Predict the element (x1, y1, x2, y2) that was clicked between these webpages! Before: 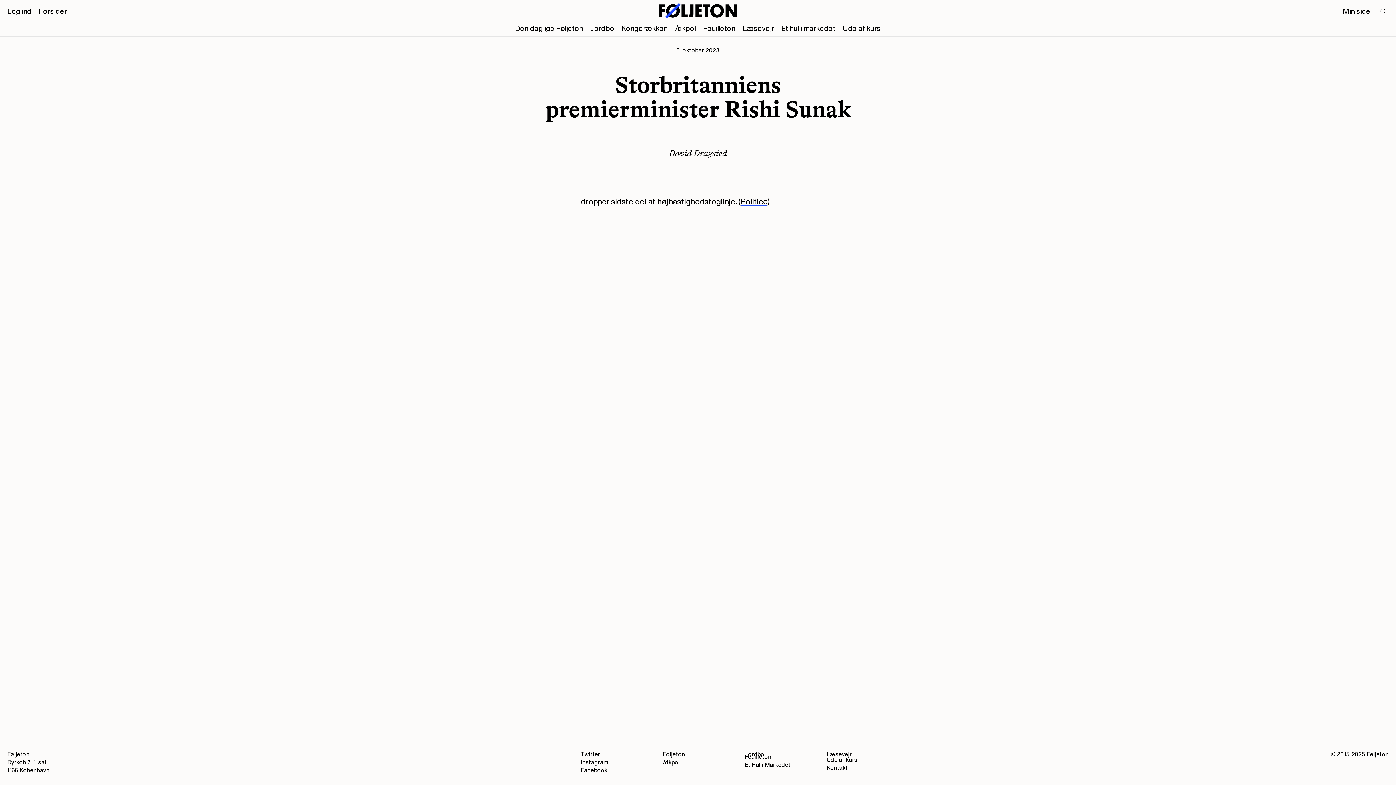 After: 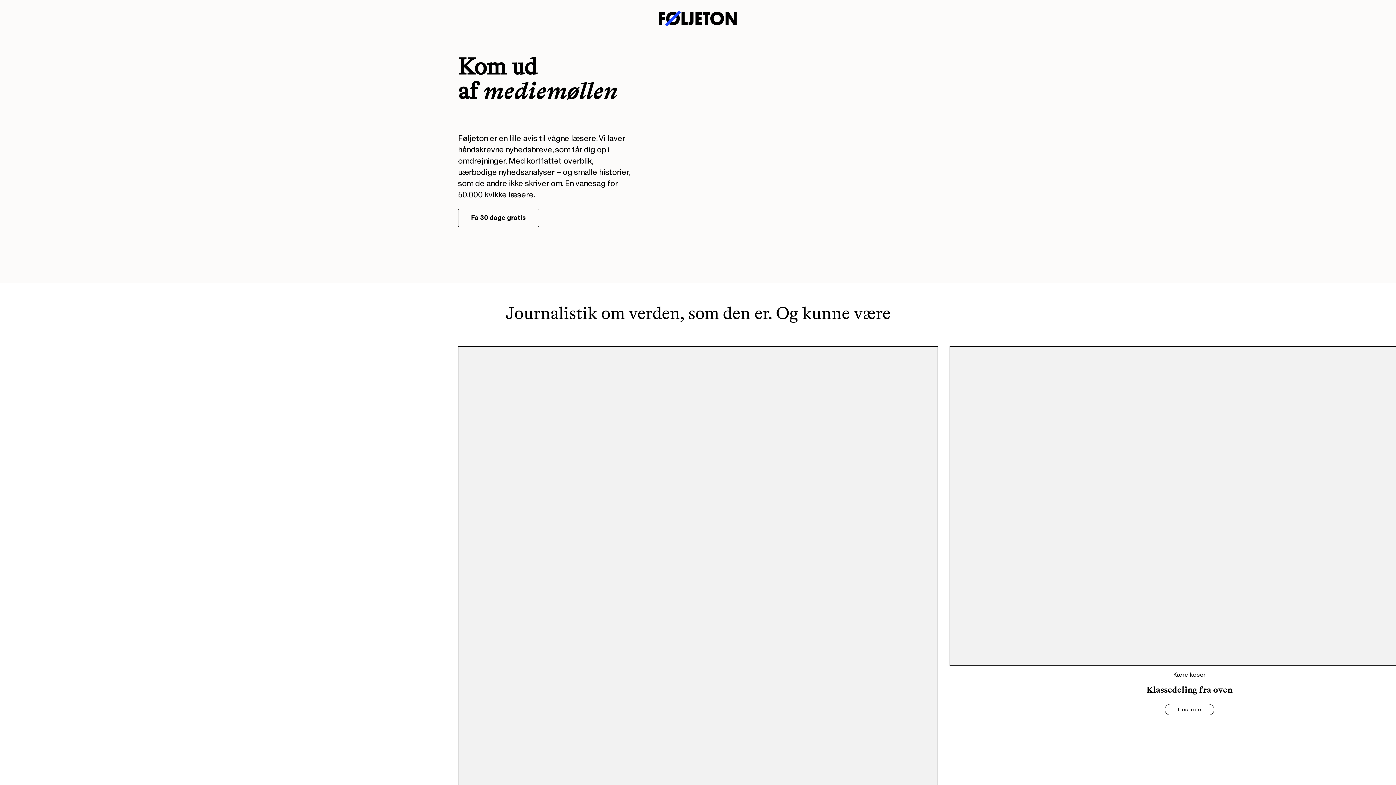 Action: bbox: (663, 750, 685, 758) label: Føljeton